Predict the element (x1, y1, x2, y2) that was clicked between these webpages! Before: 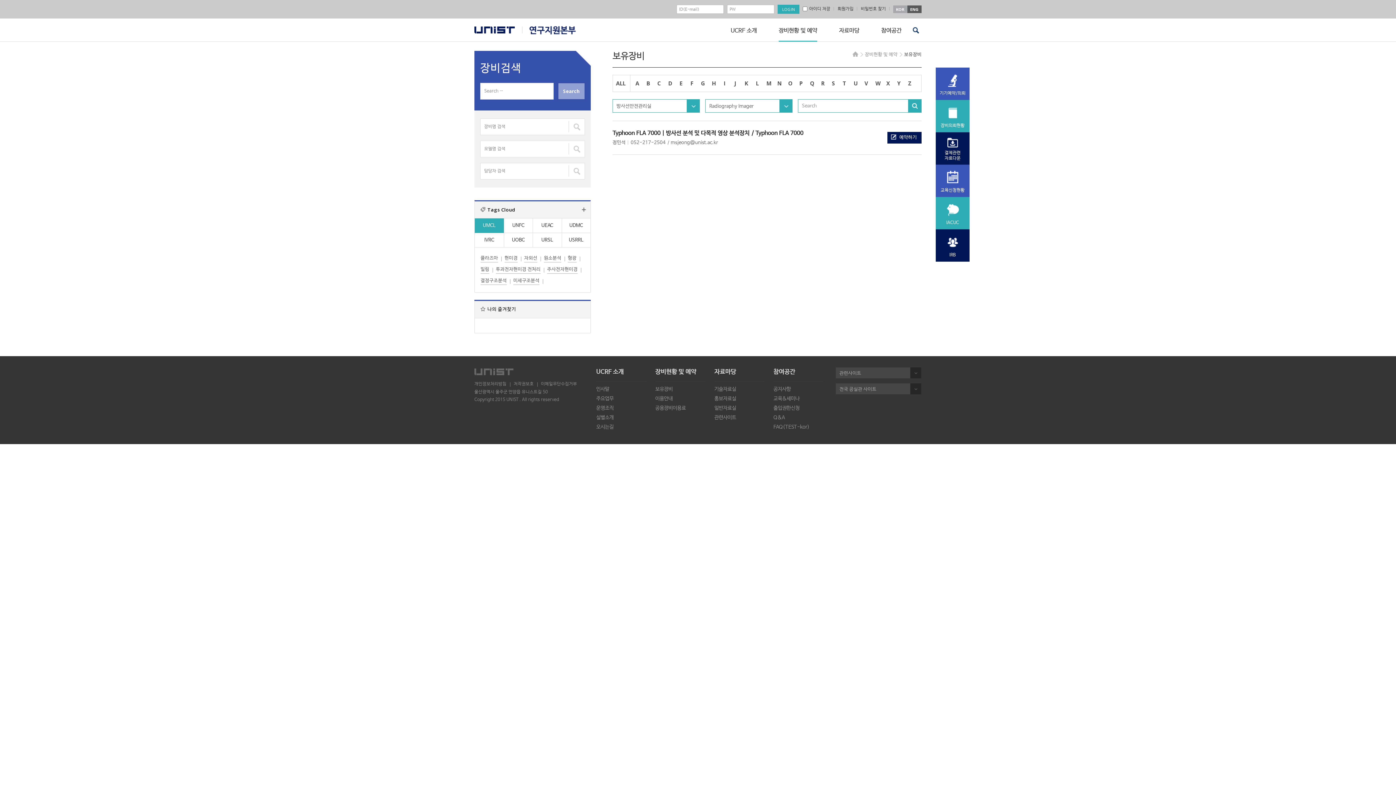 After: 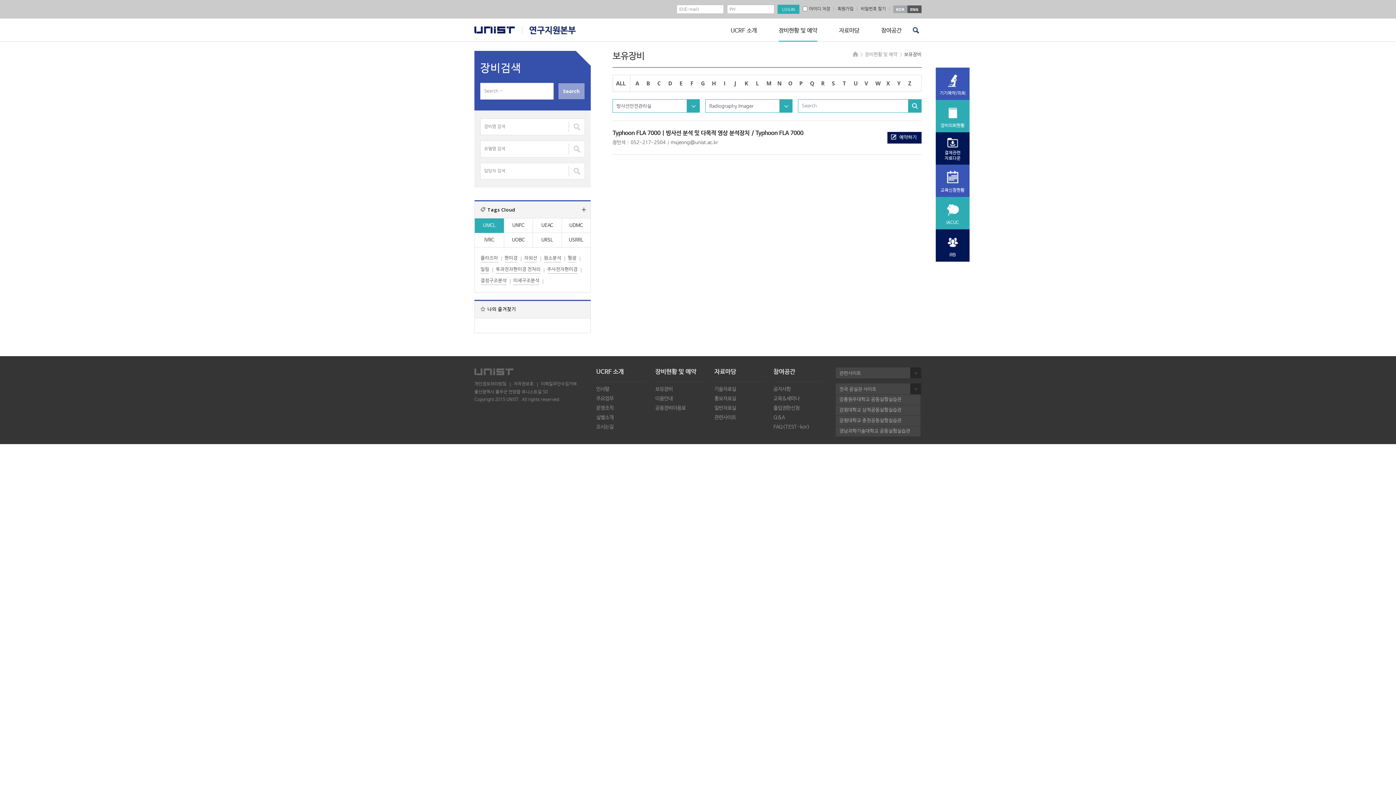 Action: label: 전국 공실관 사이트 bbox: (835, 383, 921, 394)